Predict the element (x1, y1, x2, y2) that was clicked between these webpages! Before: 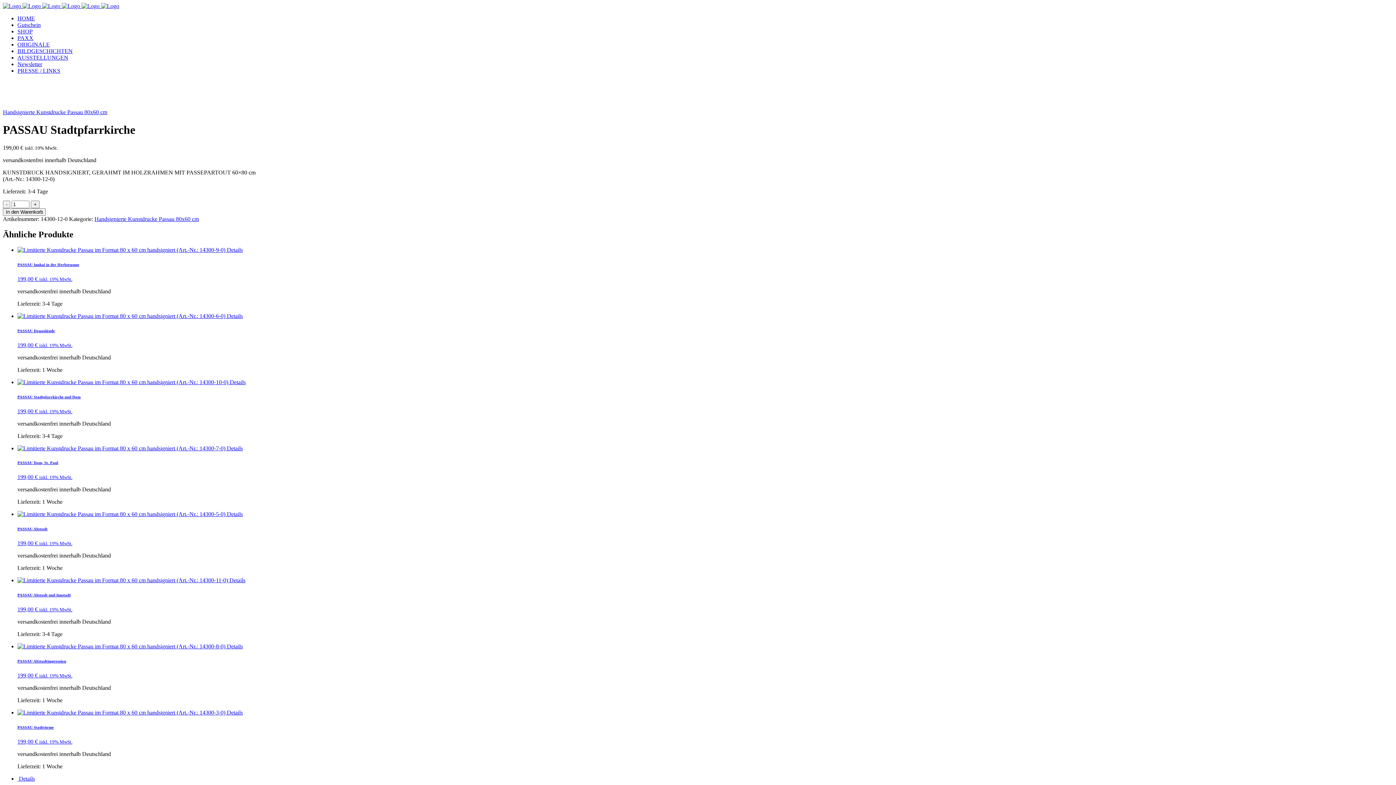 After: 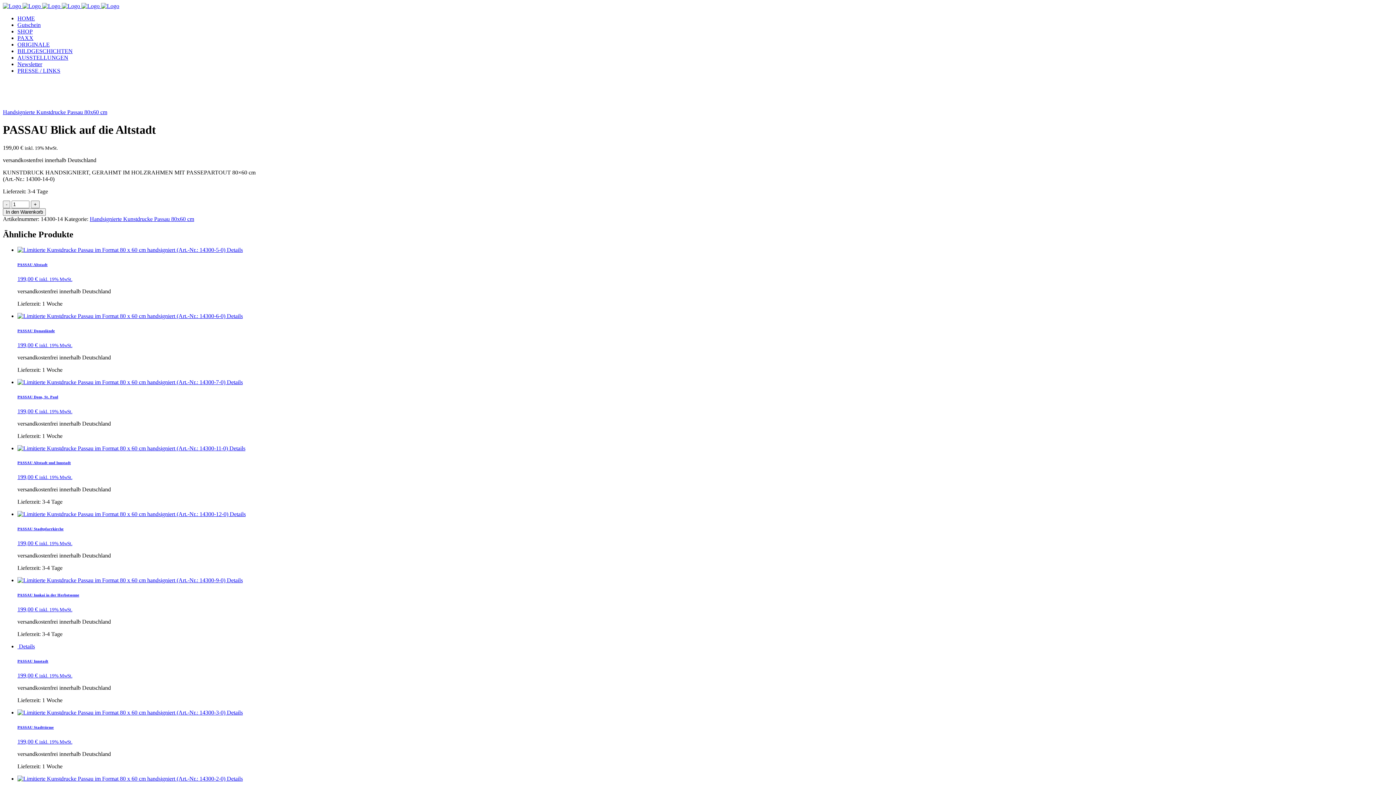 Action: bbox: (18, 776, 34, 782) label: Details